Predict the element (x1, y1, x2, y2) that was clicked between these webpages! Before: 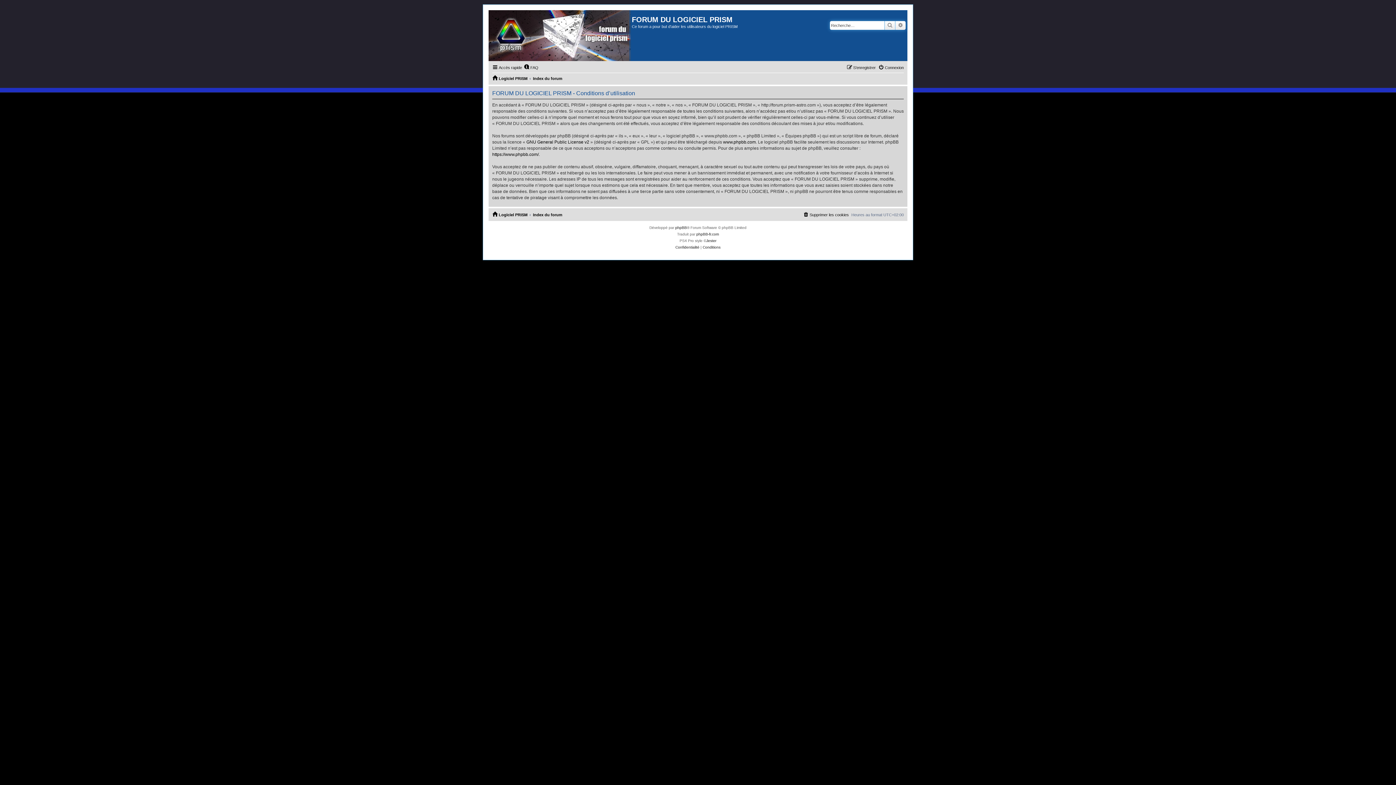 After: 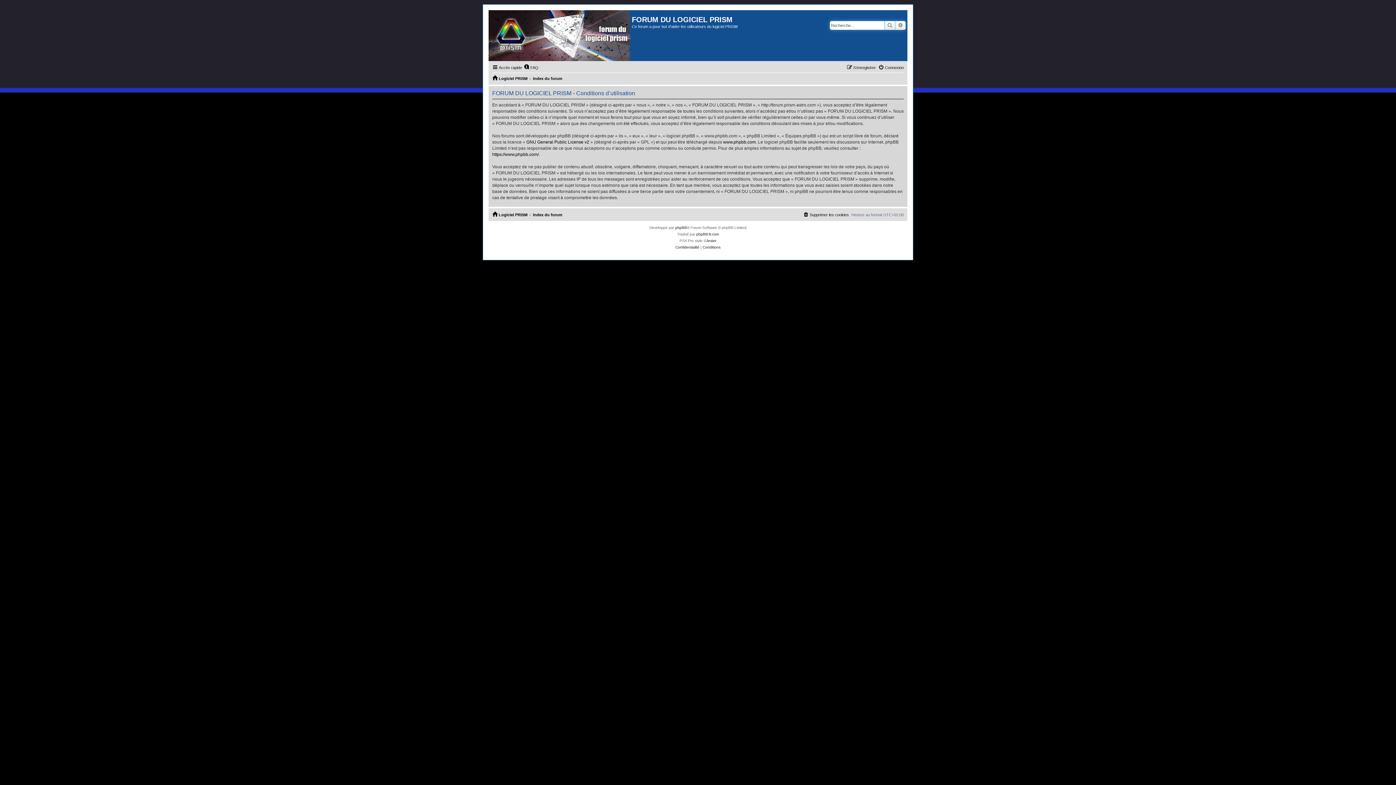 Action: bbox: (702, 244, 720, 250) label: Conditions